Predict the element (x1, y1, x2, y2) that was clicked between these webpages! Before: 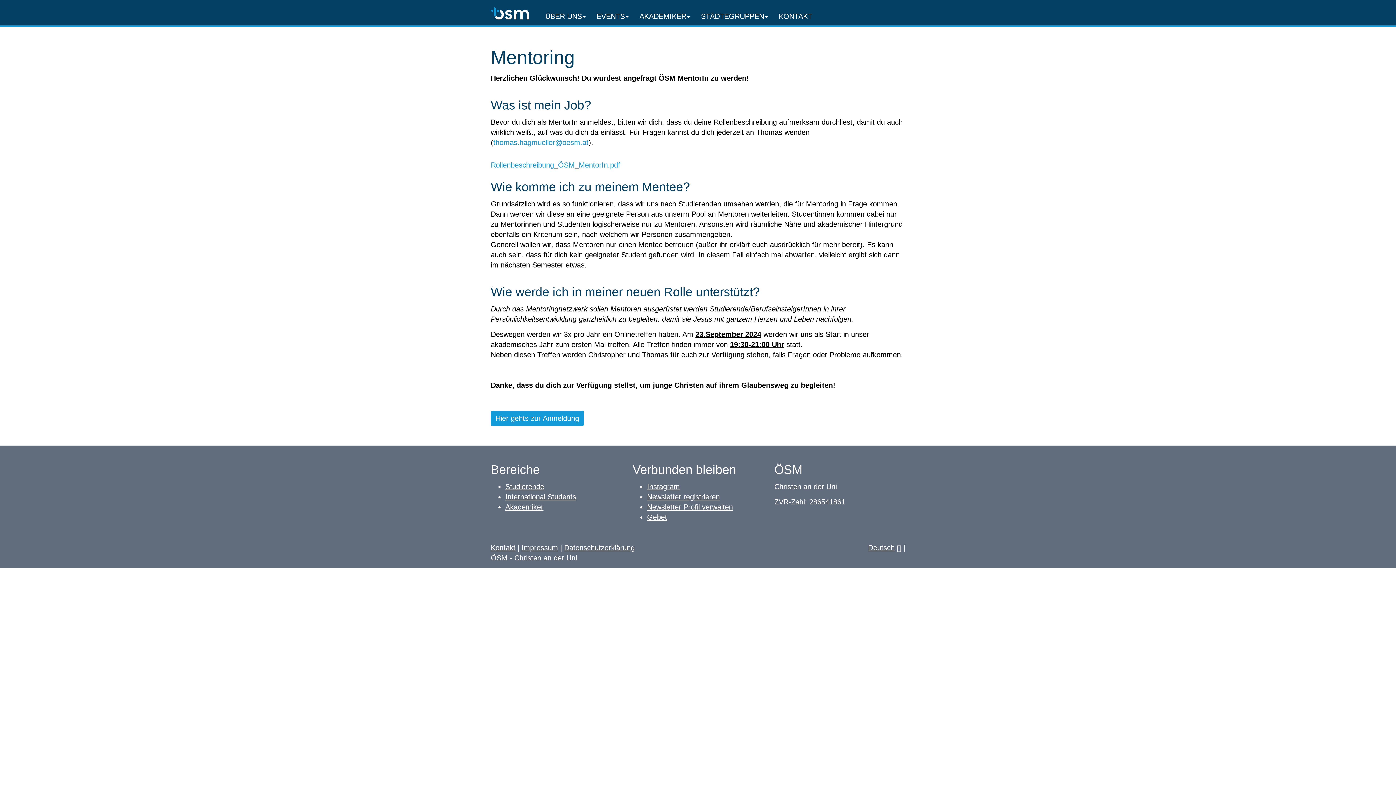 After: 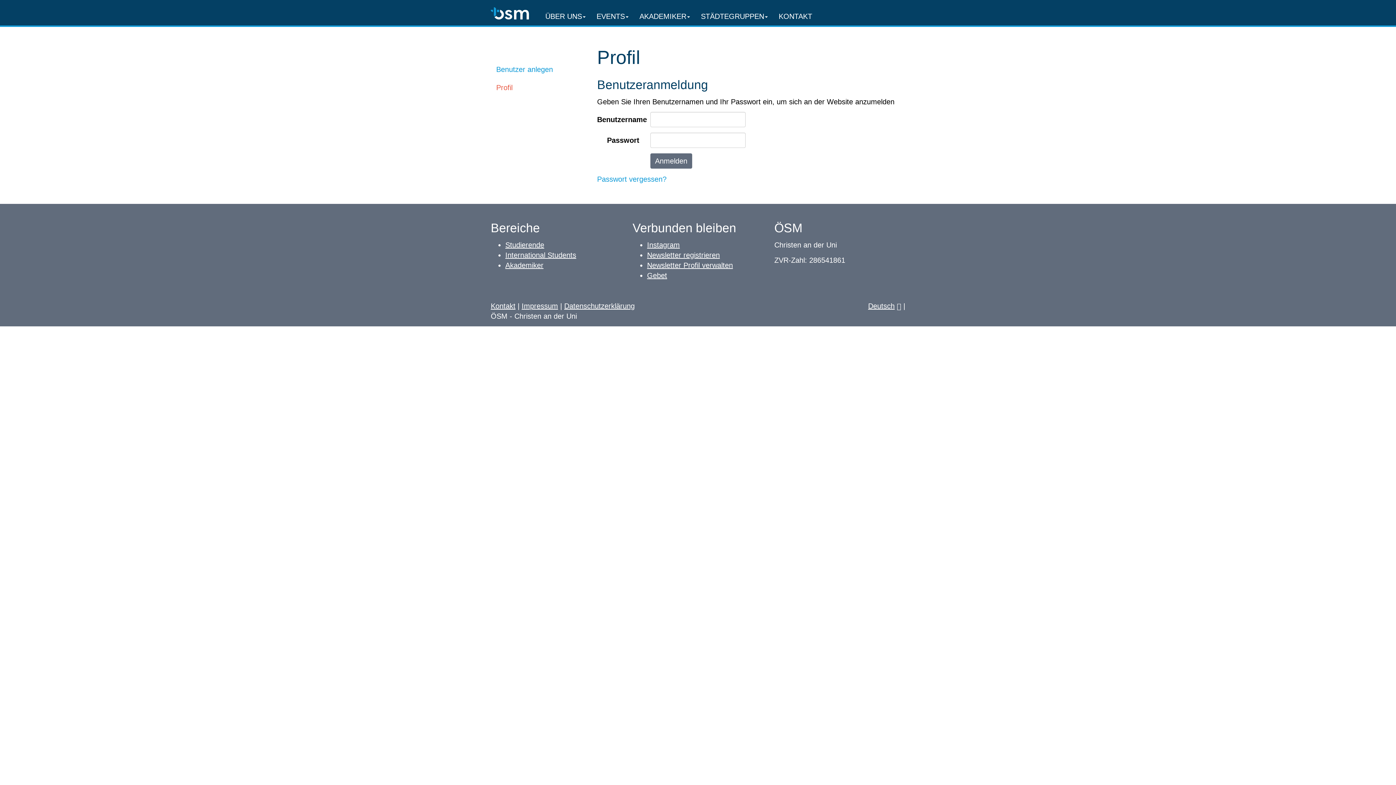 Action: label: Newsletter Profil verwalten bbox: (647, 503, 733, 511)